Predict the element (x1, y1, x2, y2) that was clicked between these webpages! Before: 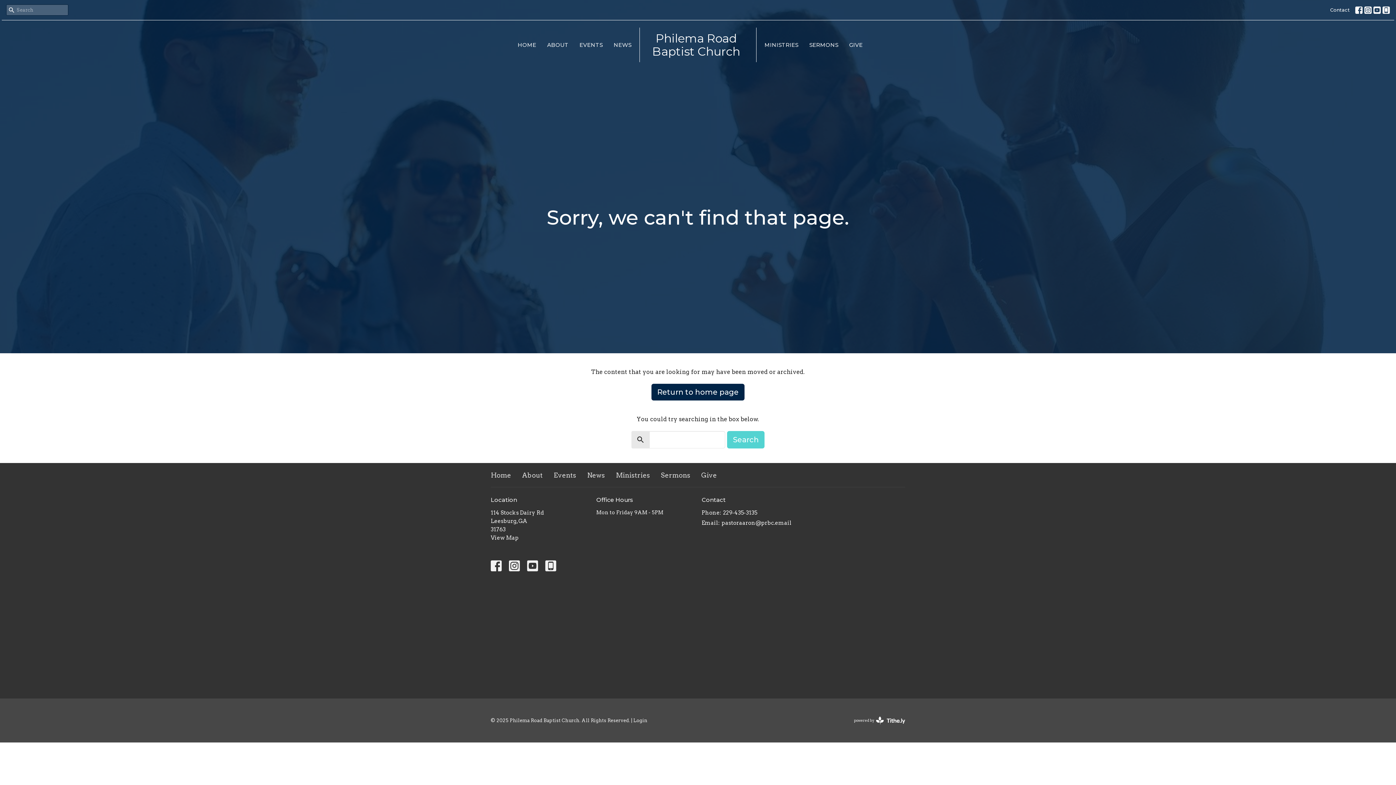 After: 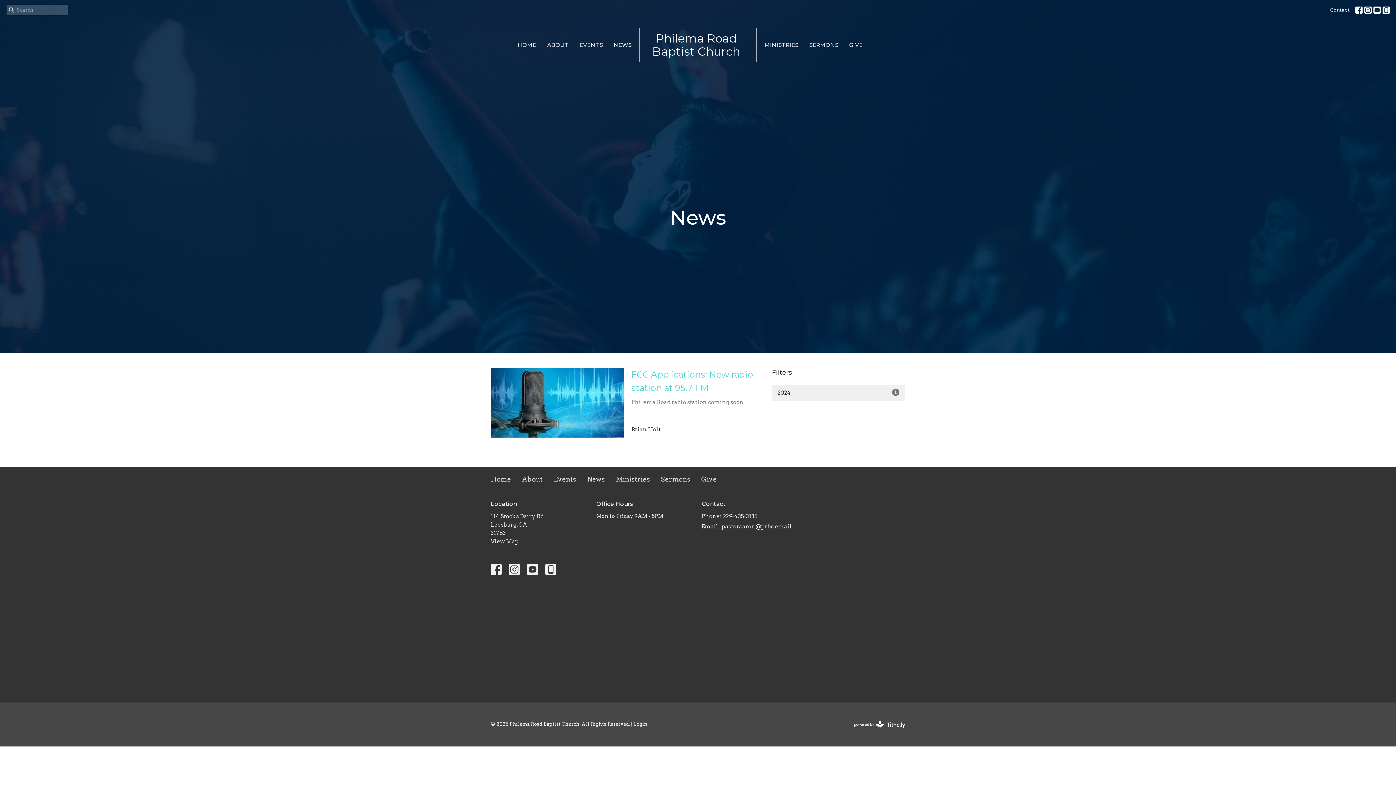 Action: label: NEWS bbox: (613, 38, 631, 50)